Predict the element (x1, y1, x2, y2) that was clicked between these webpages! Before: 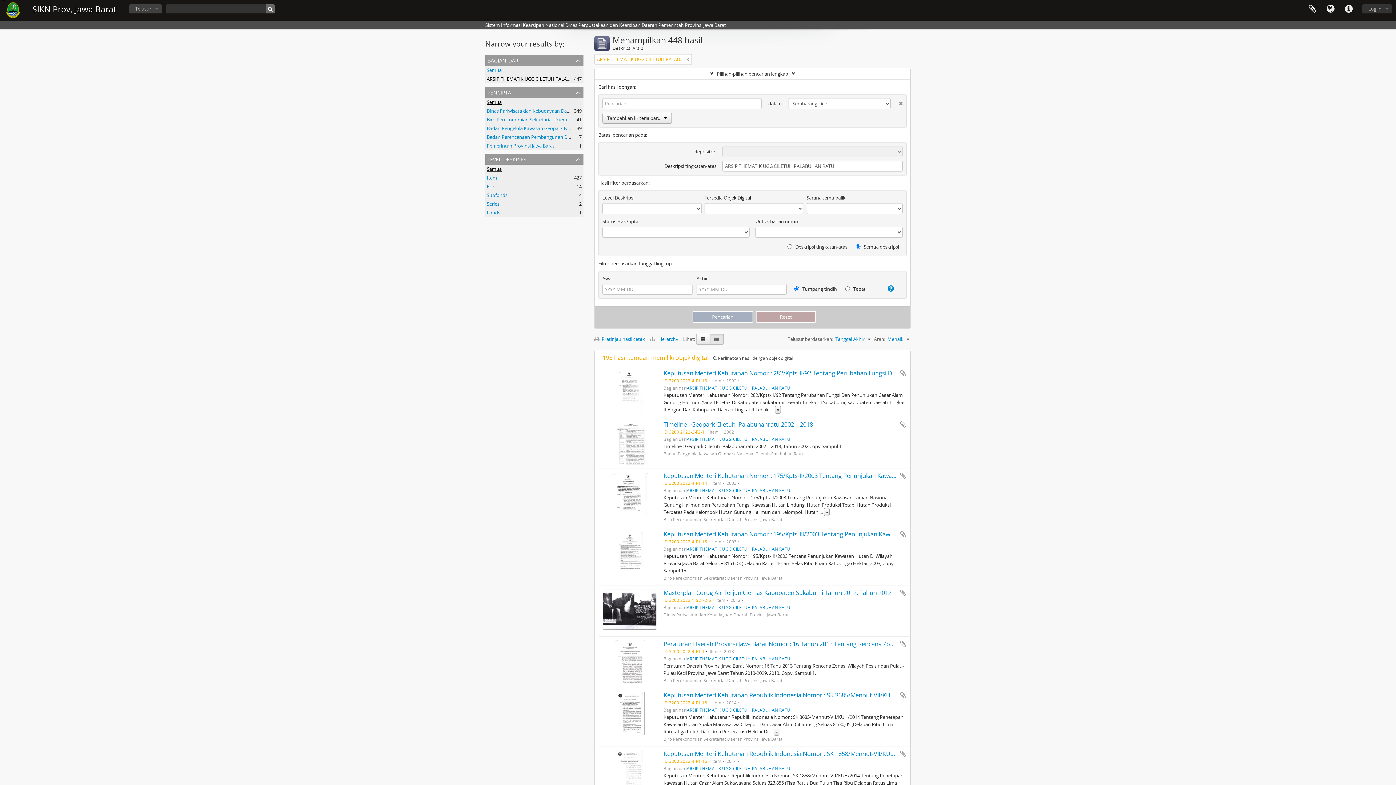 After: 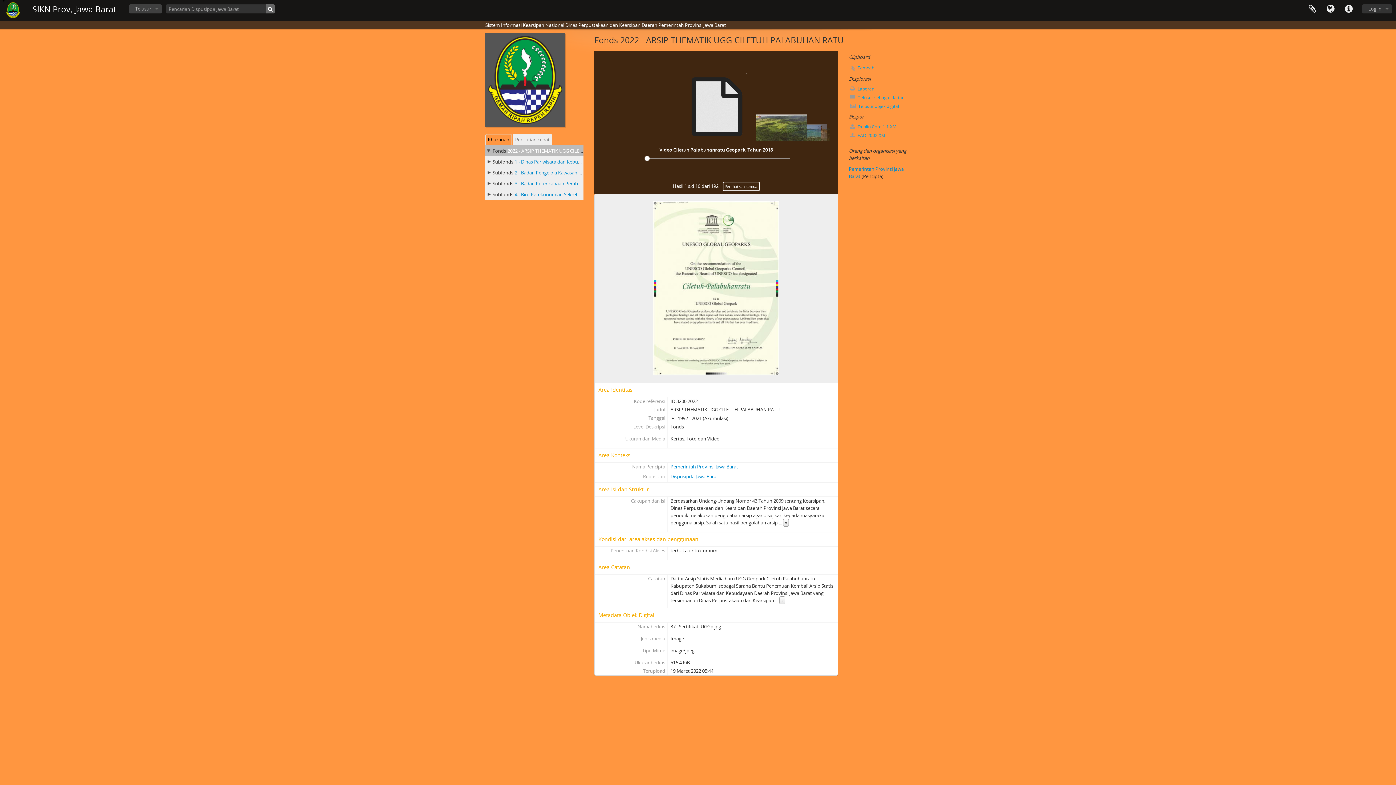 Action: bbox: (686, 765, 790, 771) label: ARSIP THEMATIK UGG CILETUH PALABUHAN RATU